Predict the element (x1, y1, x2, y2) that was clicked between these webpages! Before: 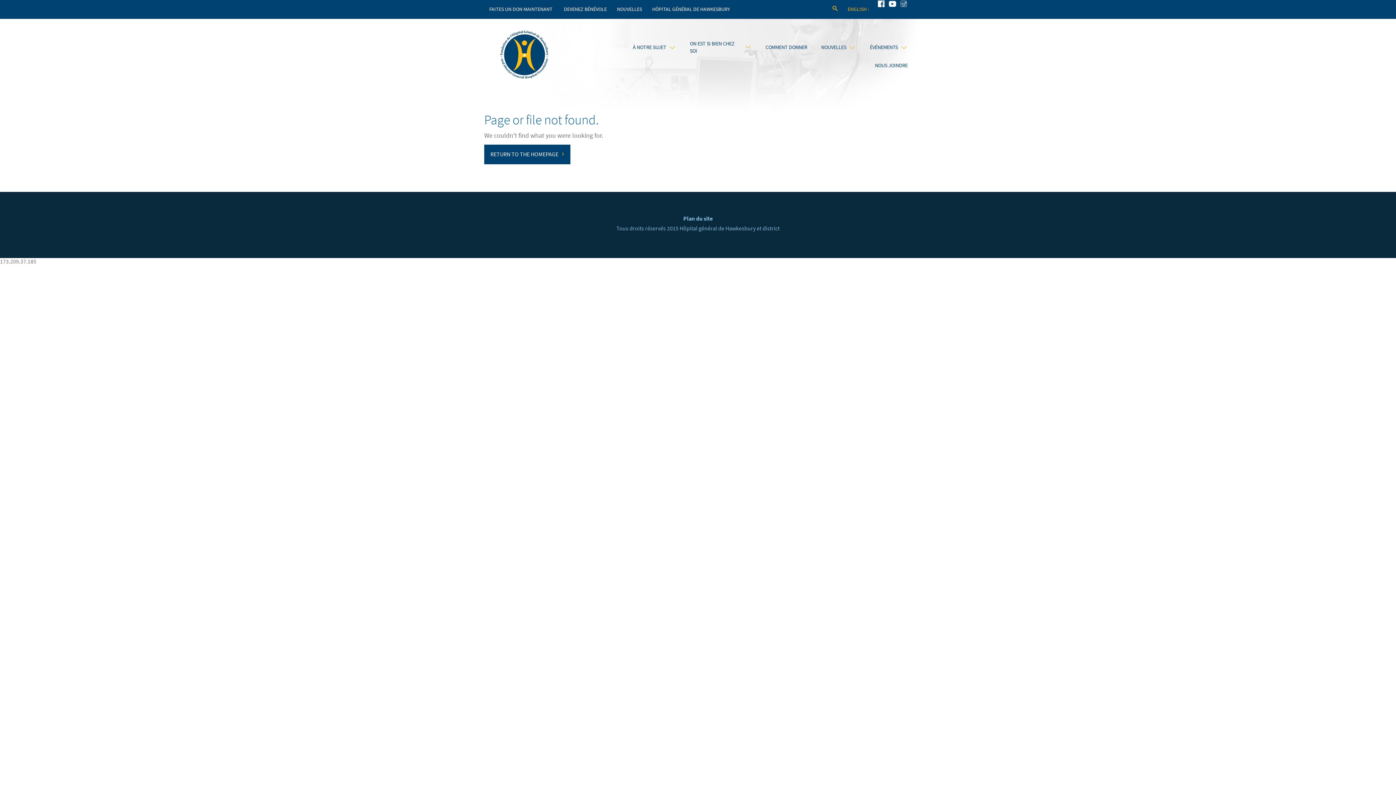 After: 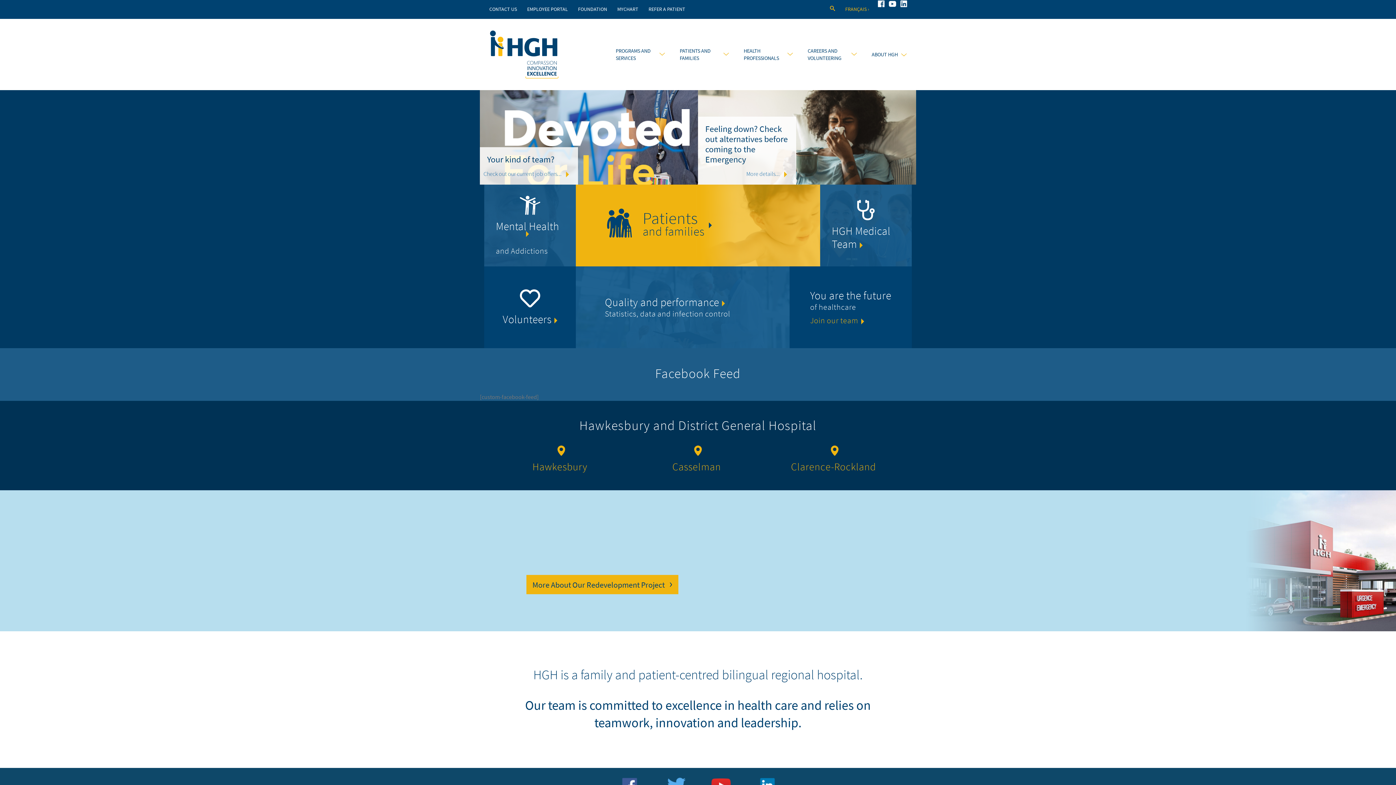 Action: bbox: (647, 0, 735, 18) label: HÔPITAL GÉNÉRAL DE HAWKESBURY